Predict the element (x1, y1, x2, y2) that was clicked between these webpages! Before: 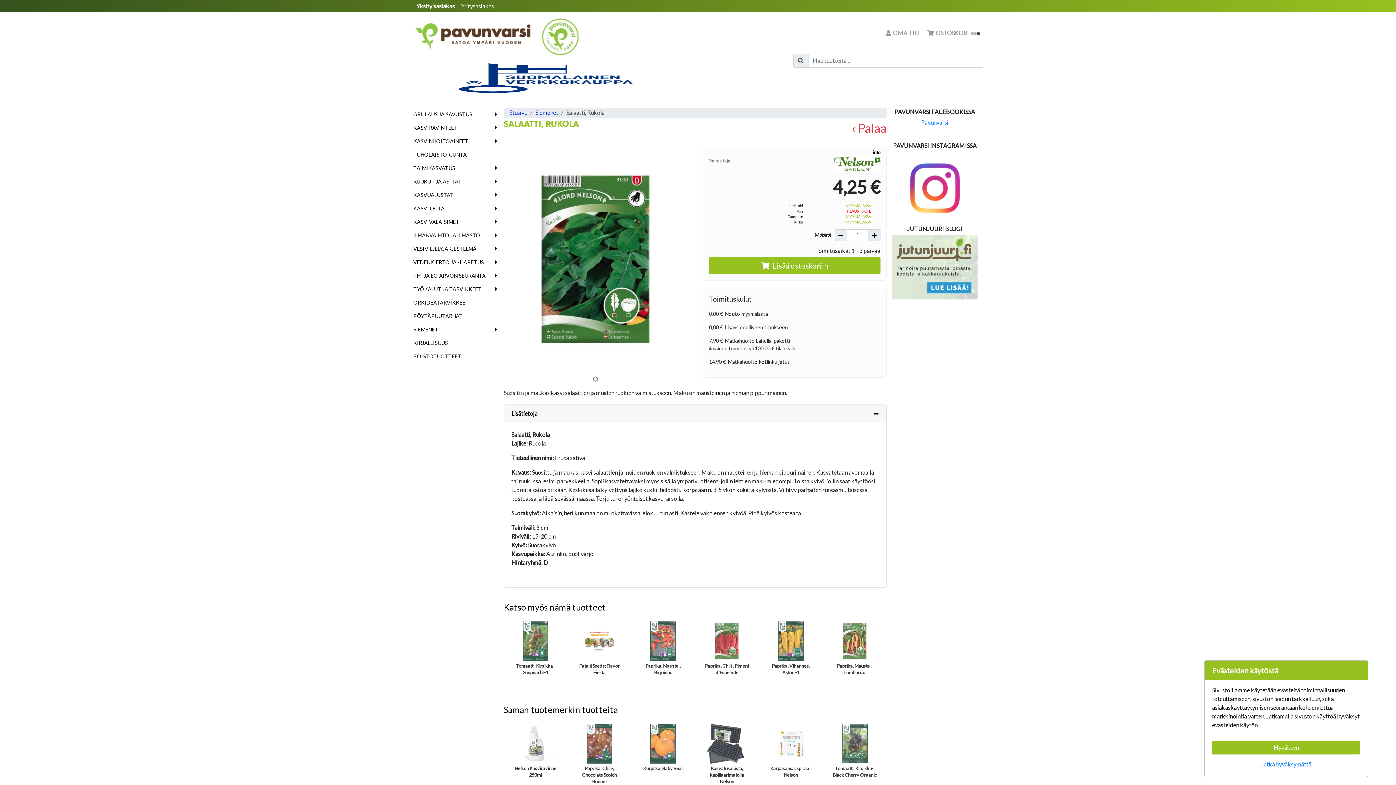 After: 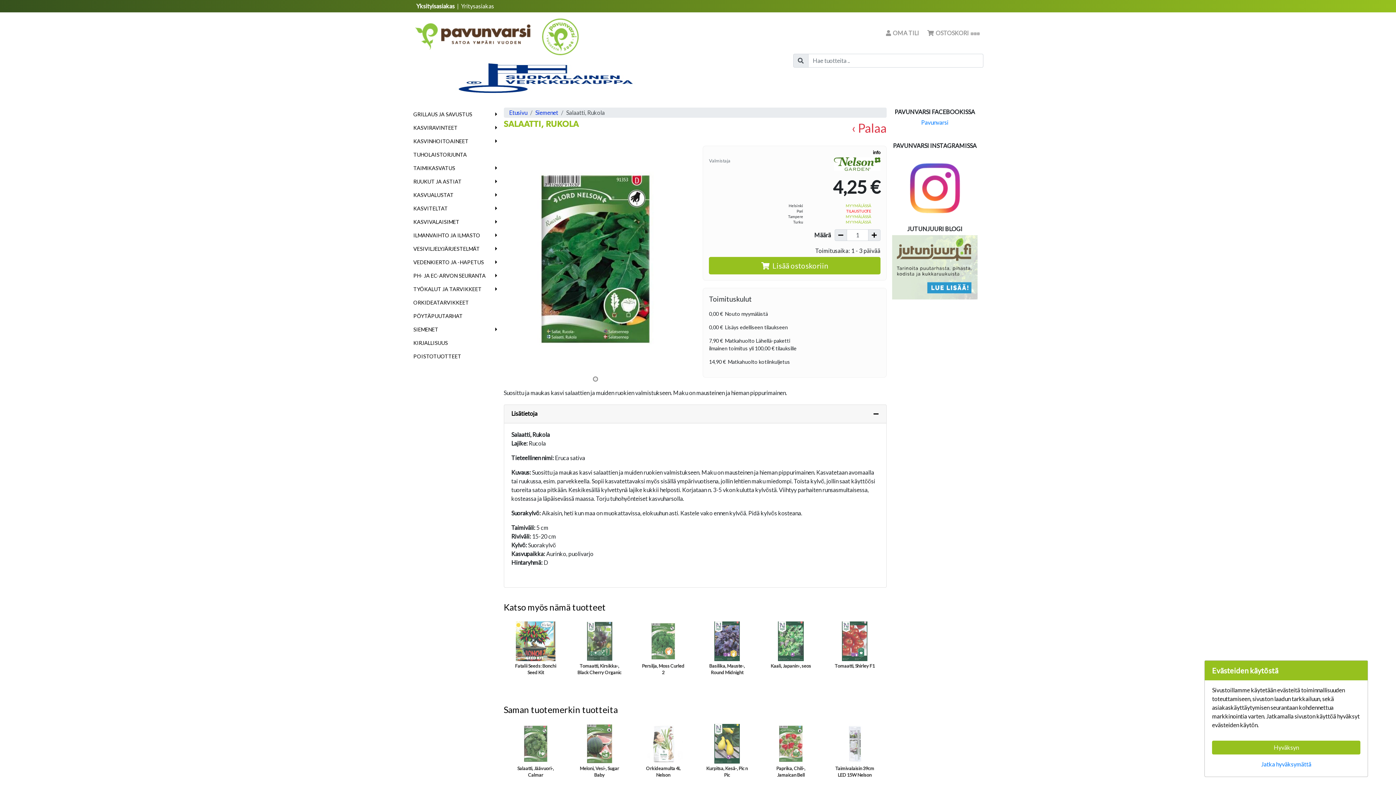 Action: label: Yksityisasiakas  bbox: (416, 2, 456, 9)